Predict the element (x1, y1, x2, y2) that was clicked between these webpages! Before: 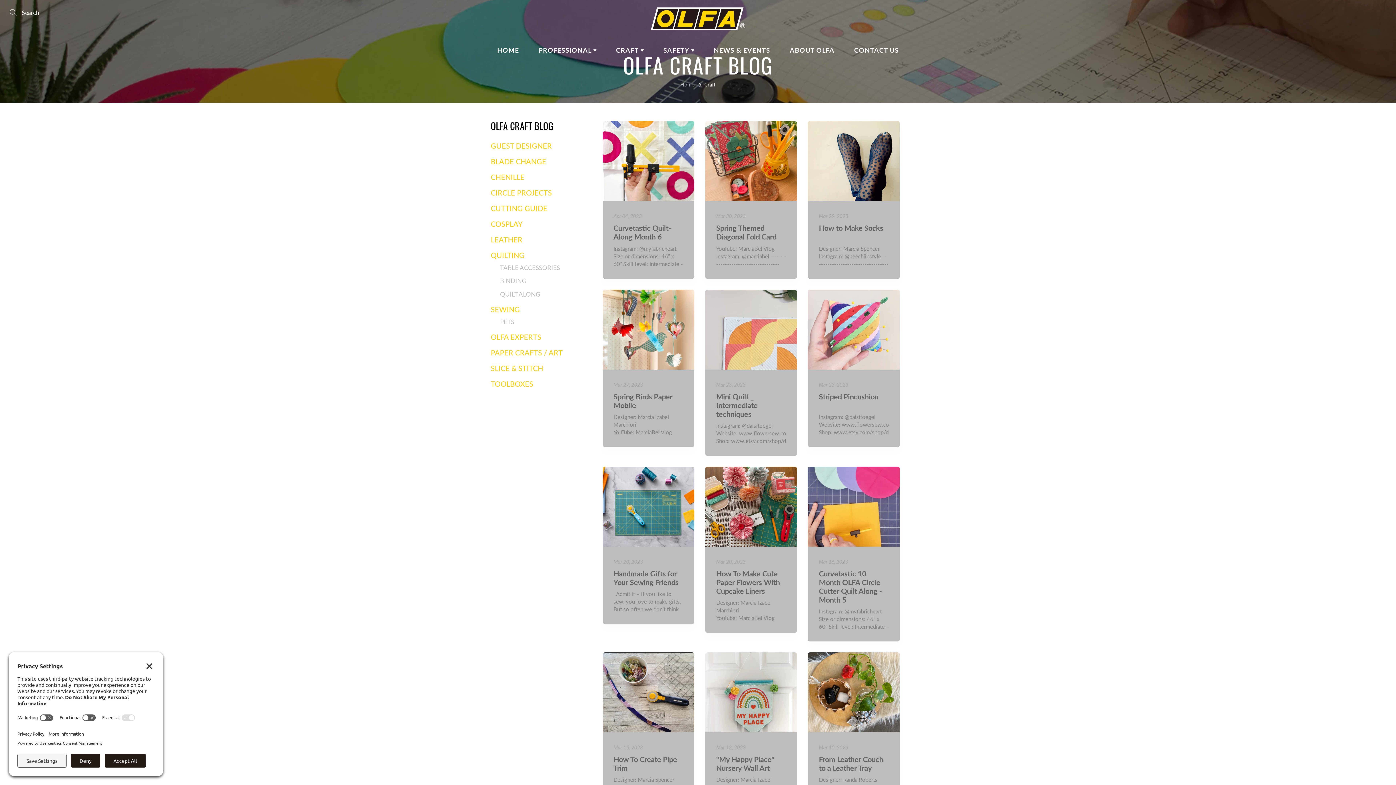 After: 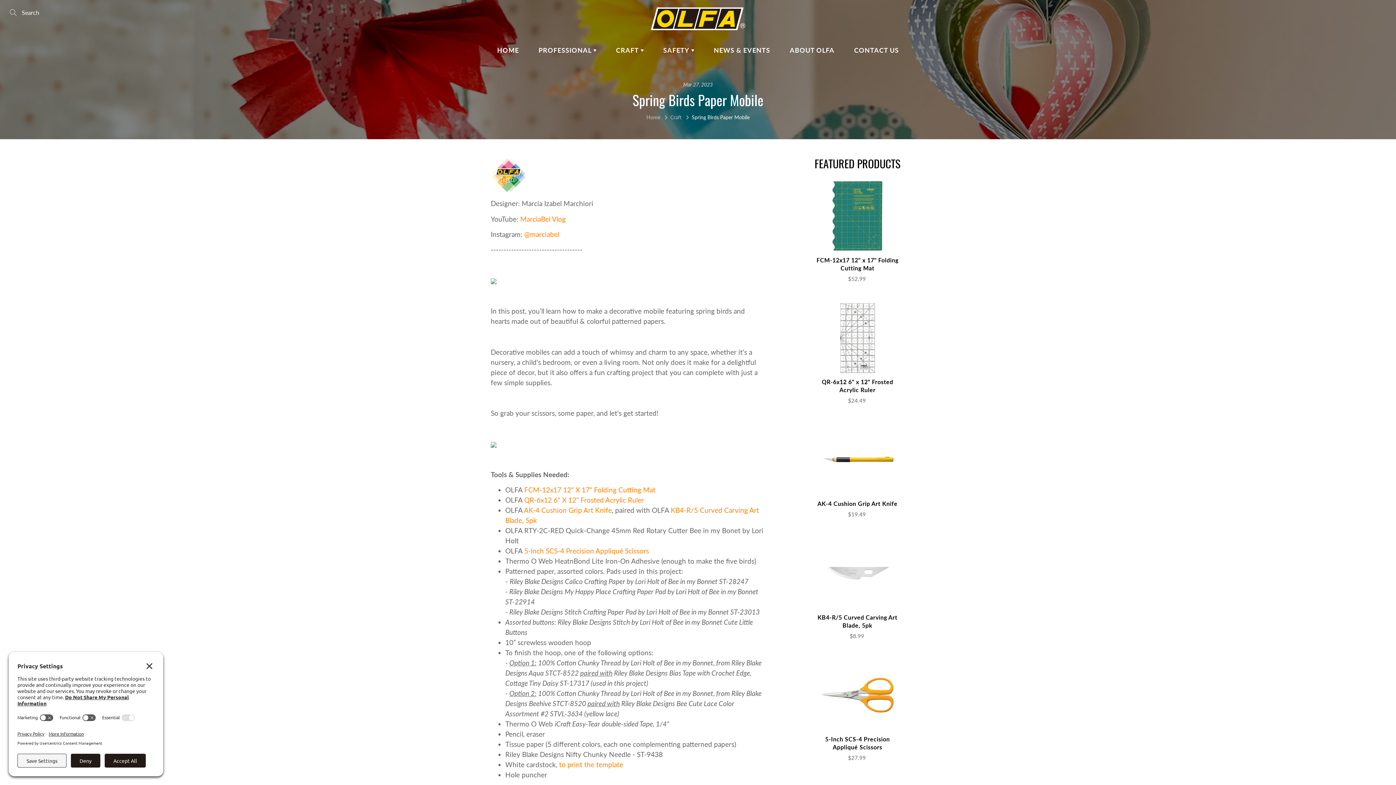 Action: bbox: (602, 330, 694, 488)